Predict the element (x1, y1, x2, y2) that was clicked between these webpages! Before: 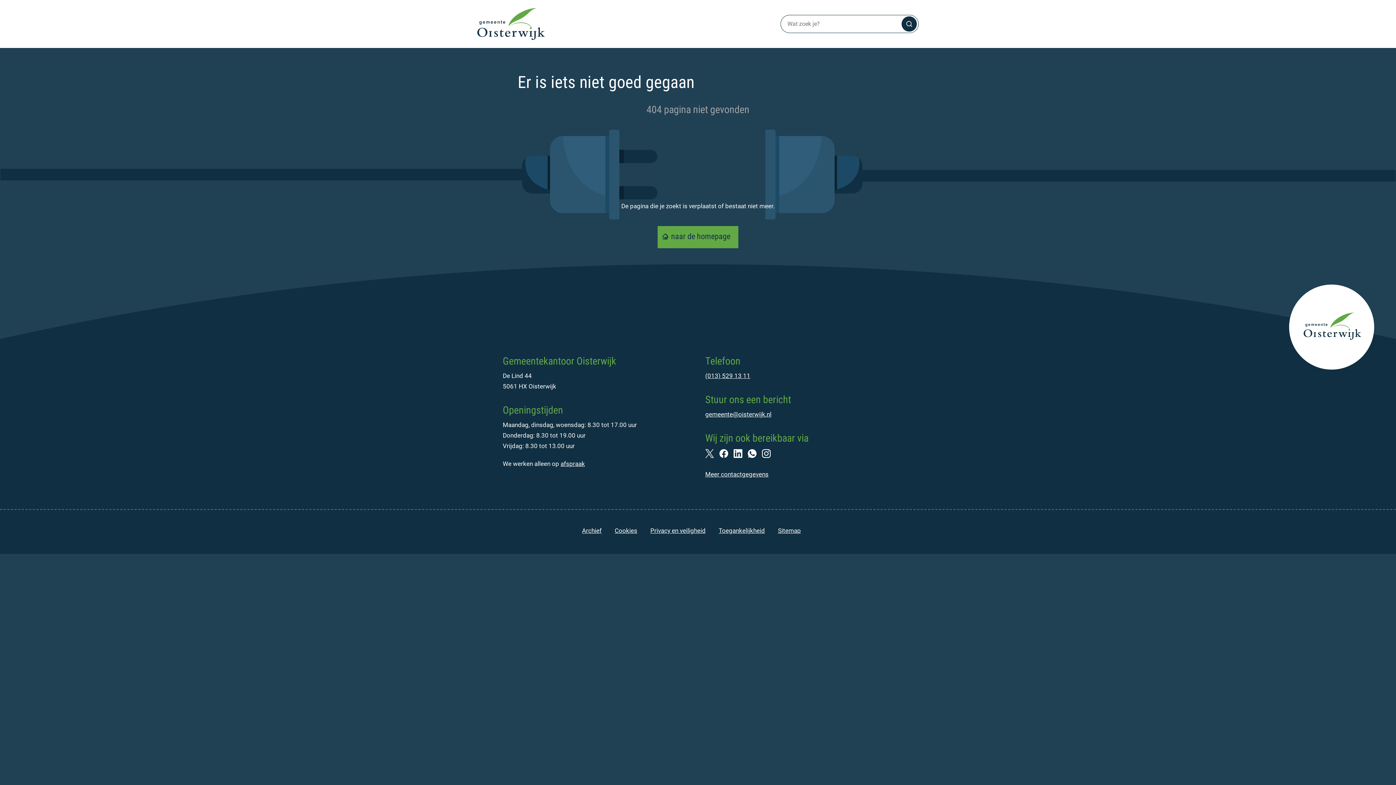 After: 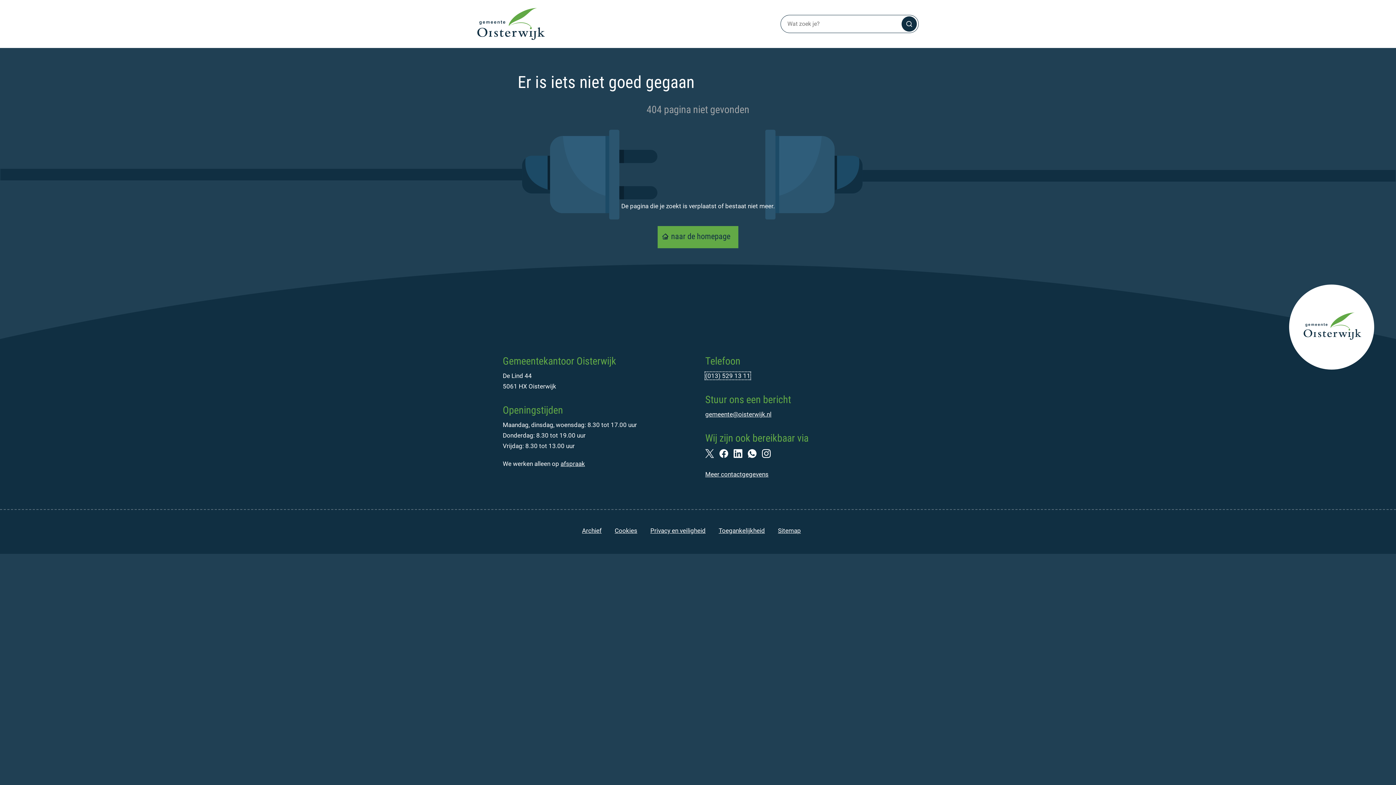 Action: label: (013) 529 13 11 bbox: (705, 372, 750, 379)